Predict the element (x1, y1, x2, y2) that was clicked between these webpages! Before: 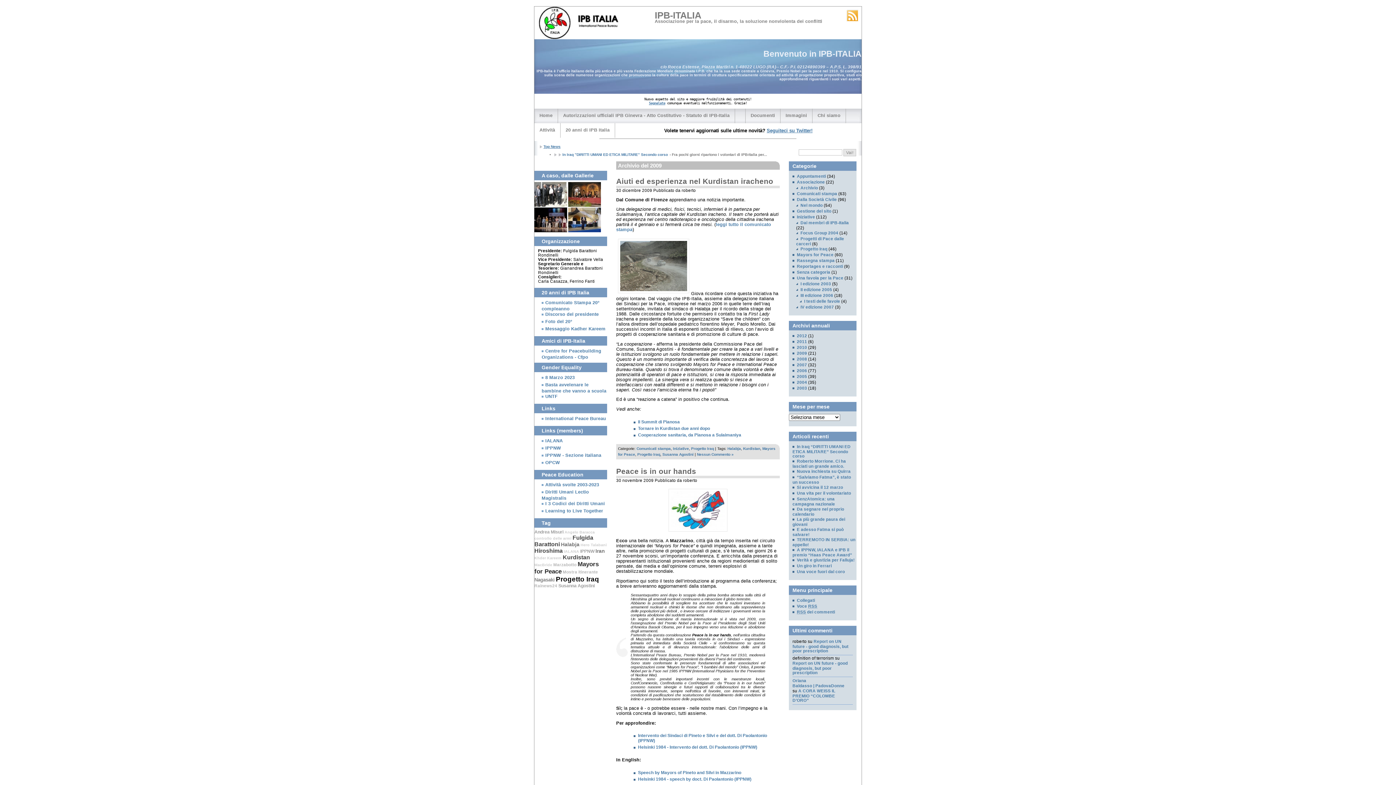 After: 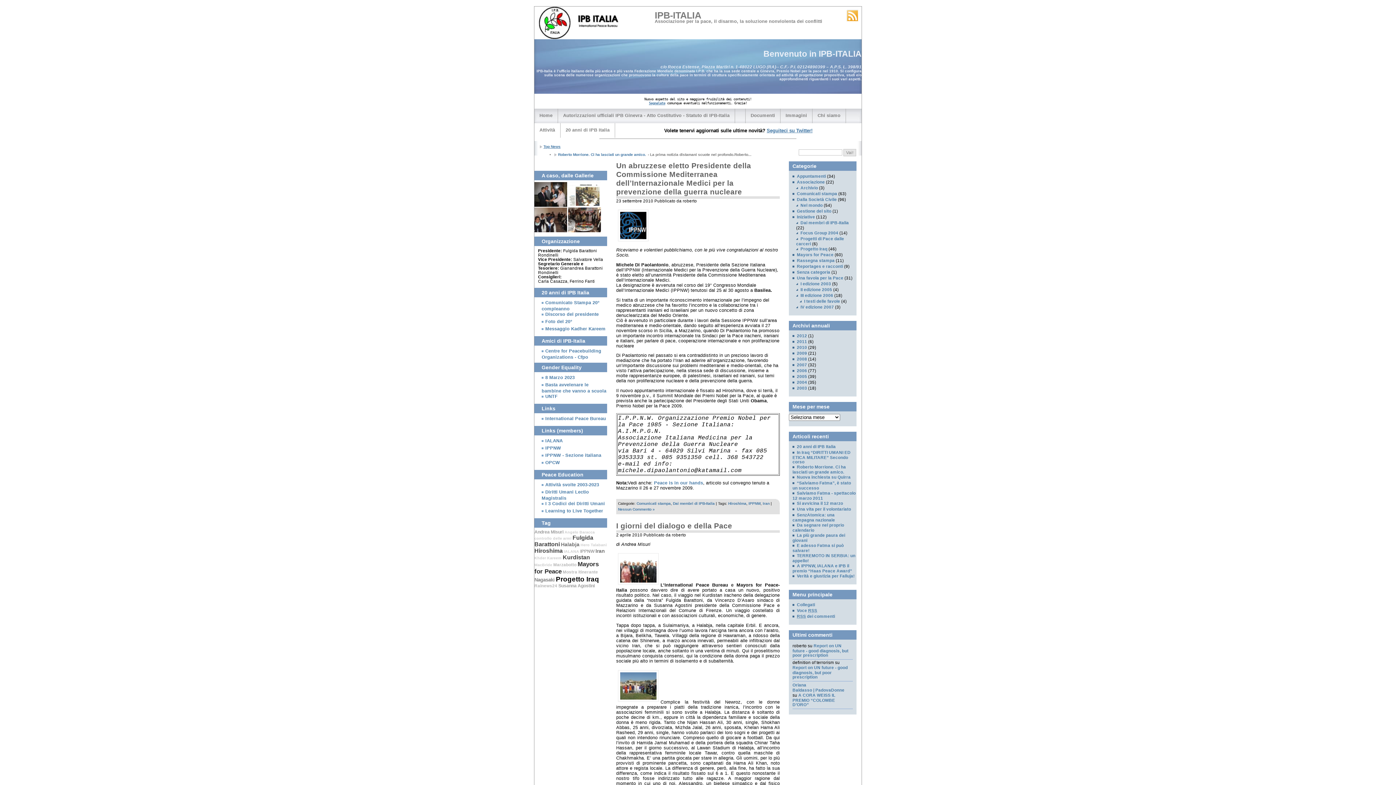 Action: label: Hiroshima bbox: (534, 548, 562, 554)